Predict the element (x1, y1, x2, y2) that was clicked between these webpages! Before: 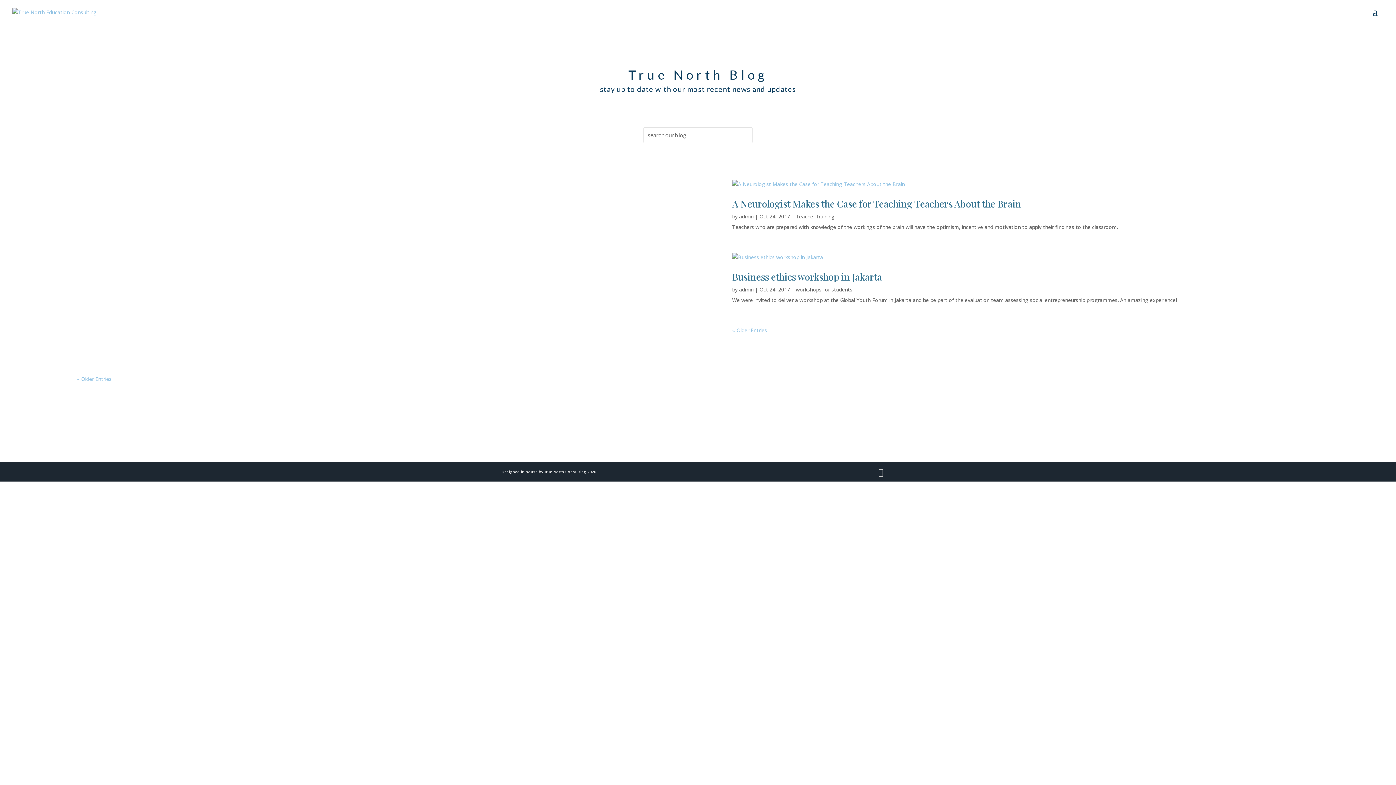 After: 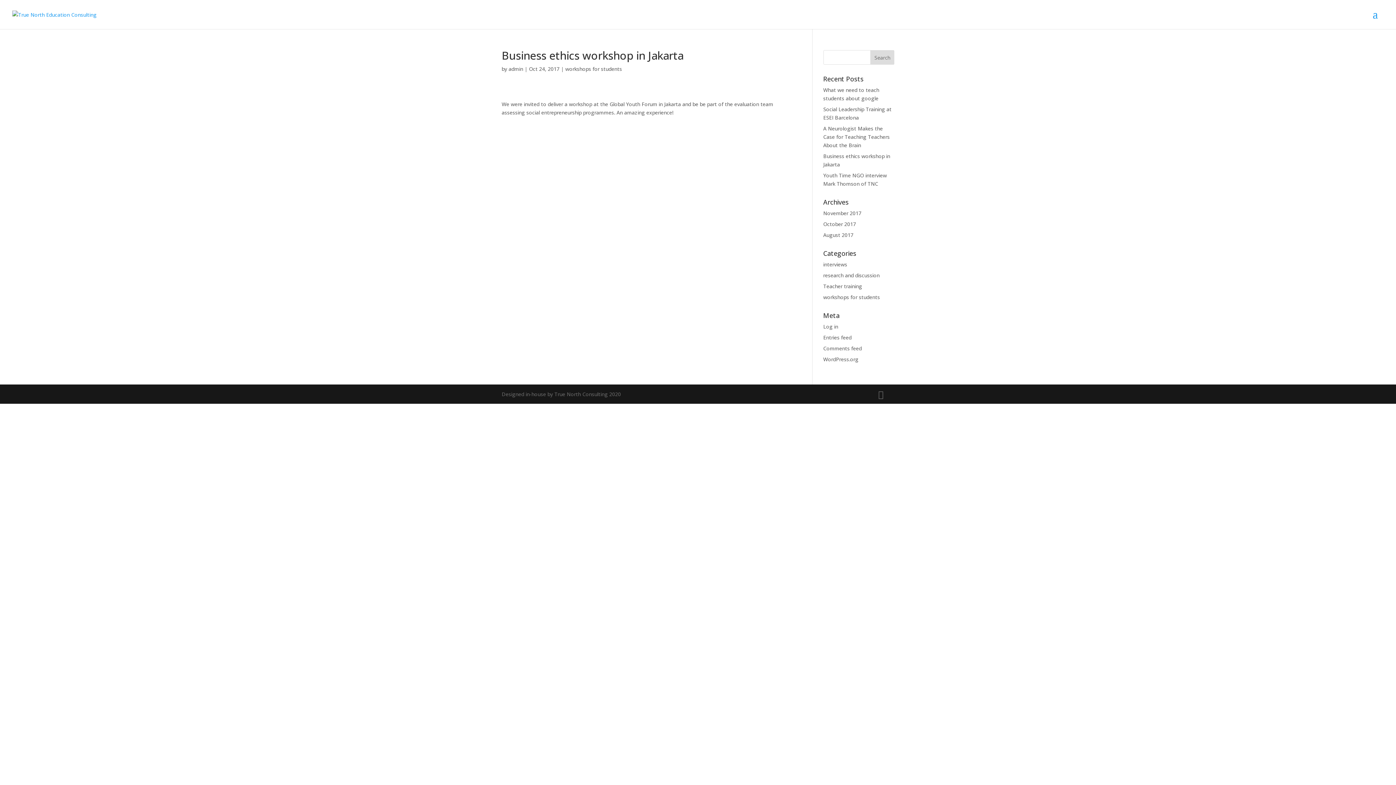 Action: label: Business ethics workshop in Jakarta bbox: (732, 270, 882, 283)